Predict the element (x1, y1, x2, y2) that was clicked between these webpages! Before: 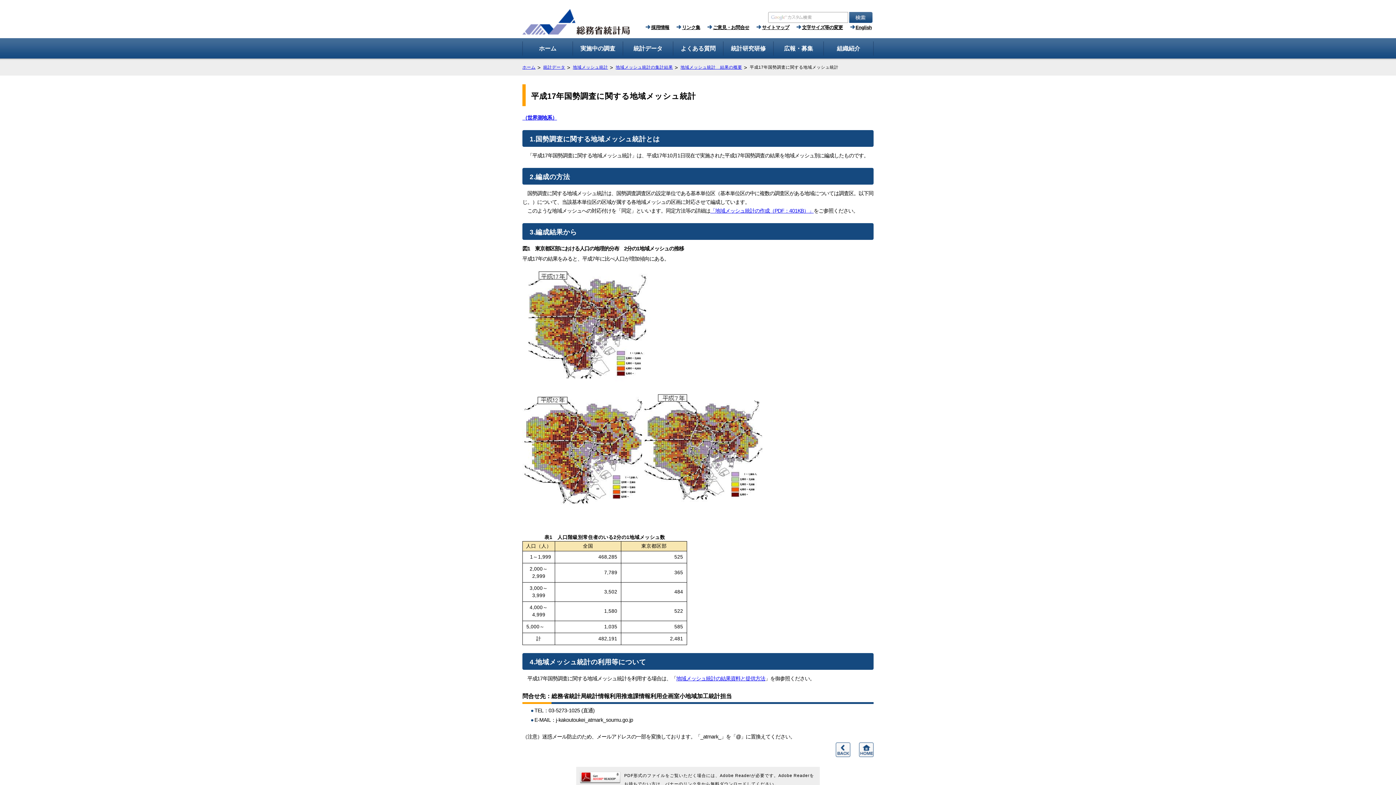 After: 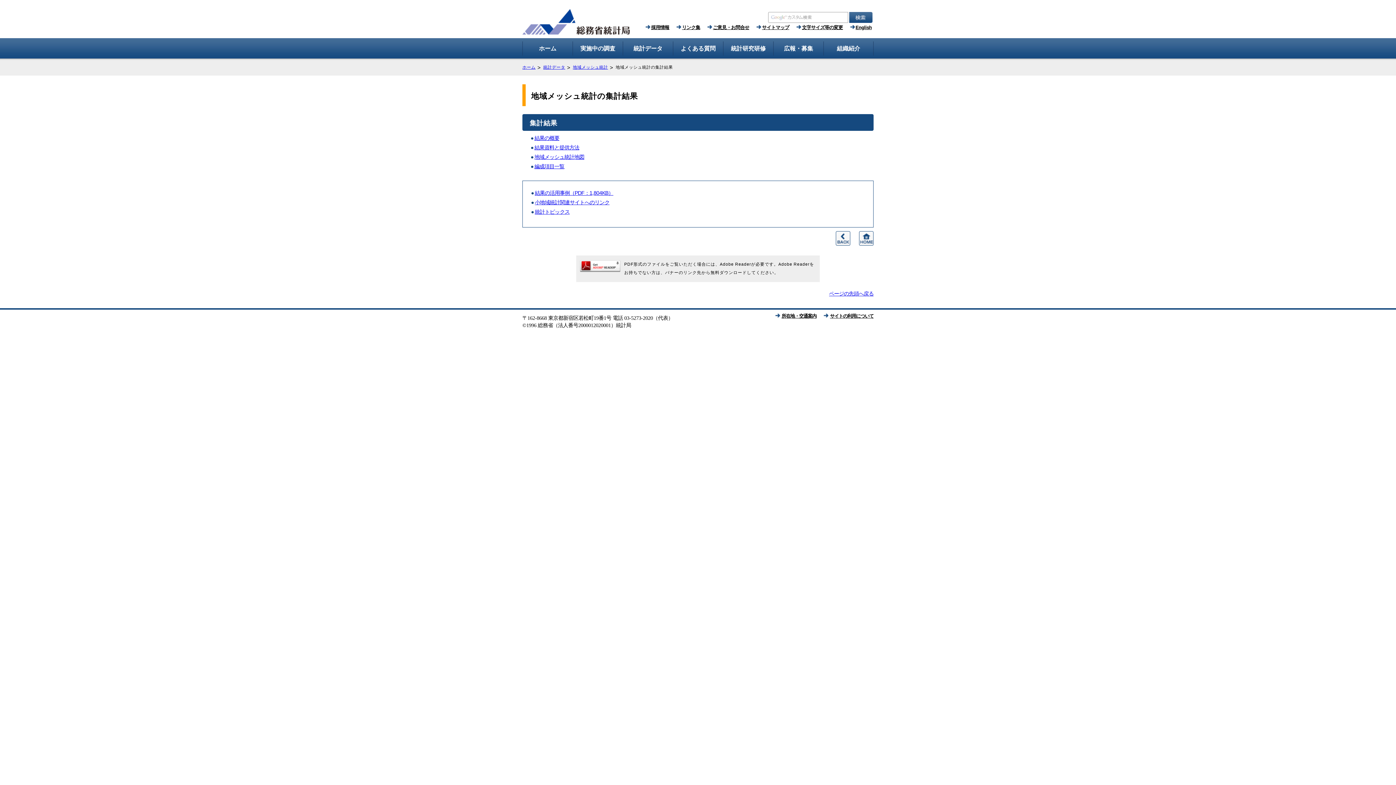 Action: label: 地域メッシュ統計の集計結果 bbox: (615, 65, 680, 69)